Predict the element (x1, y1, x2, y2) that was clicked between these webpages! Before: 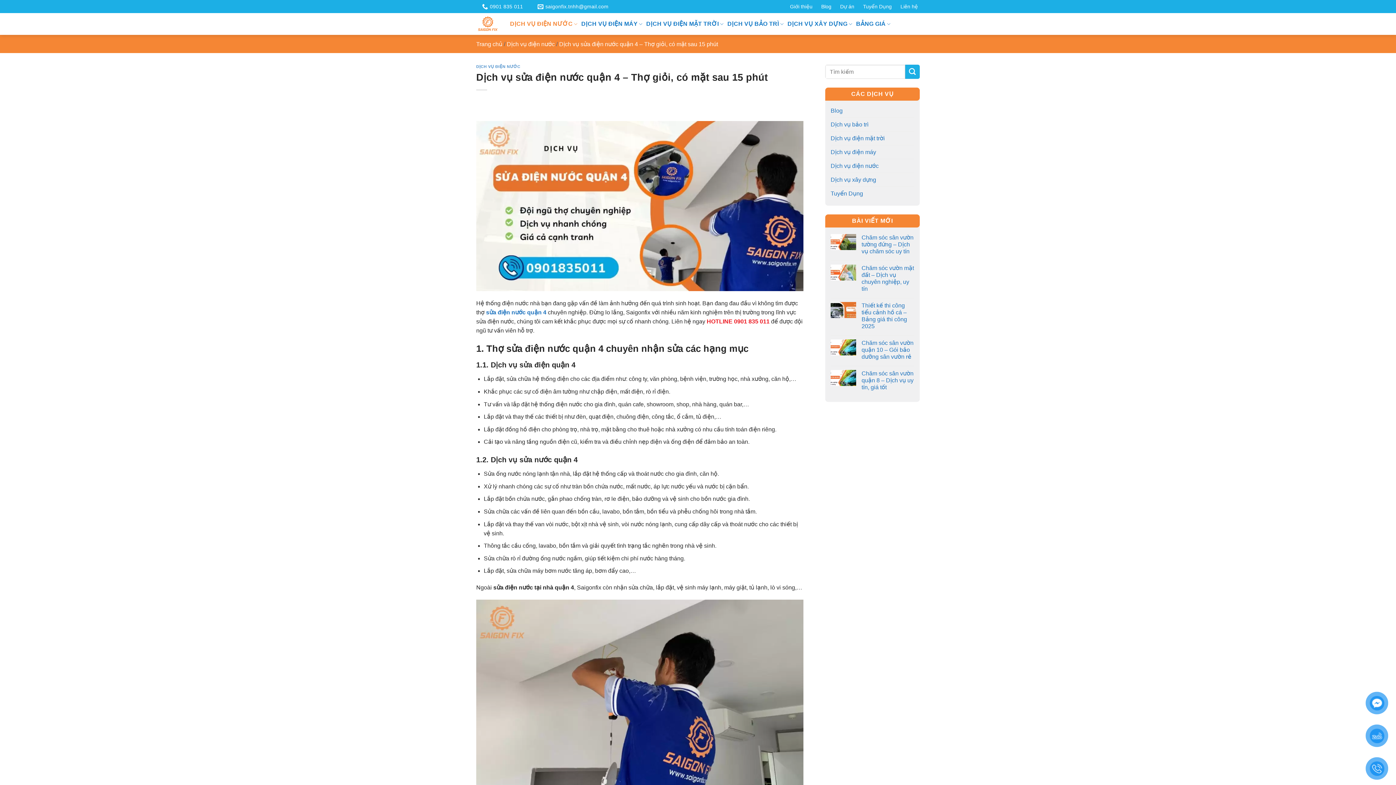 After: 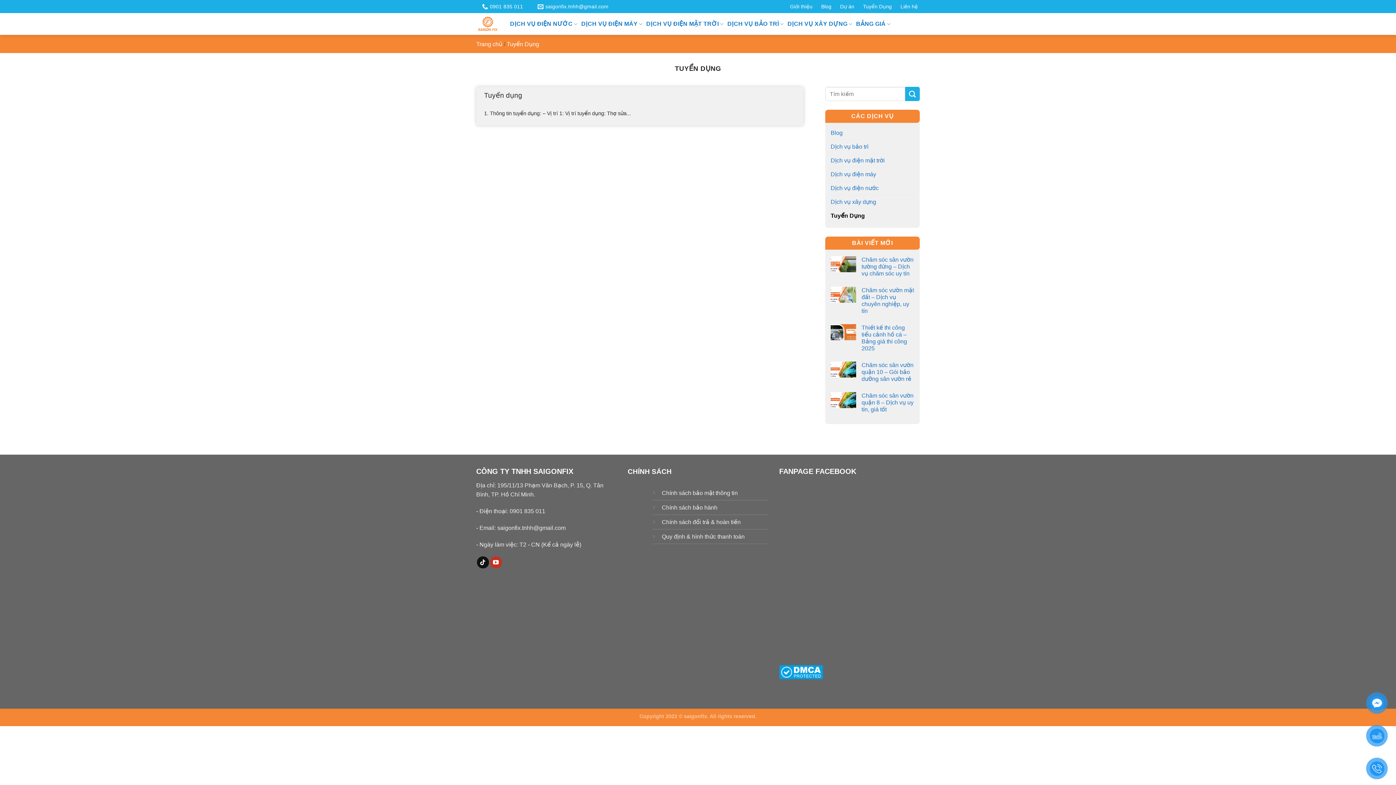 Action: label: Tuyển Dụng bbox: (863, 1, 891, 11)